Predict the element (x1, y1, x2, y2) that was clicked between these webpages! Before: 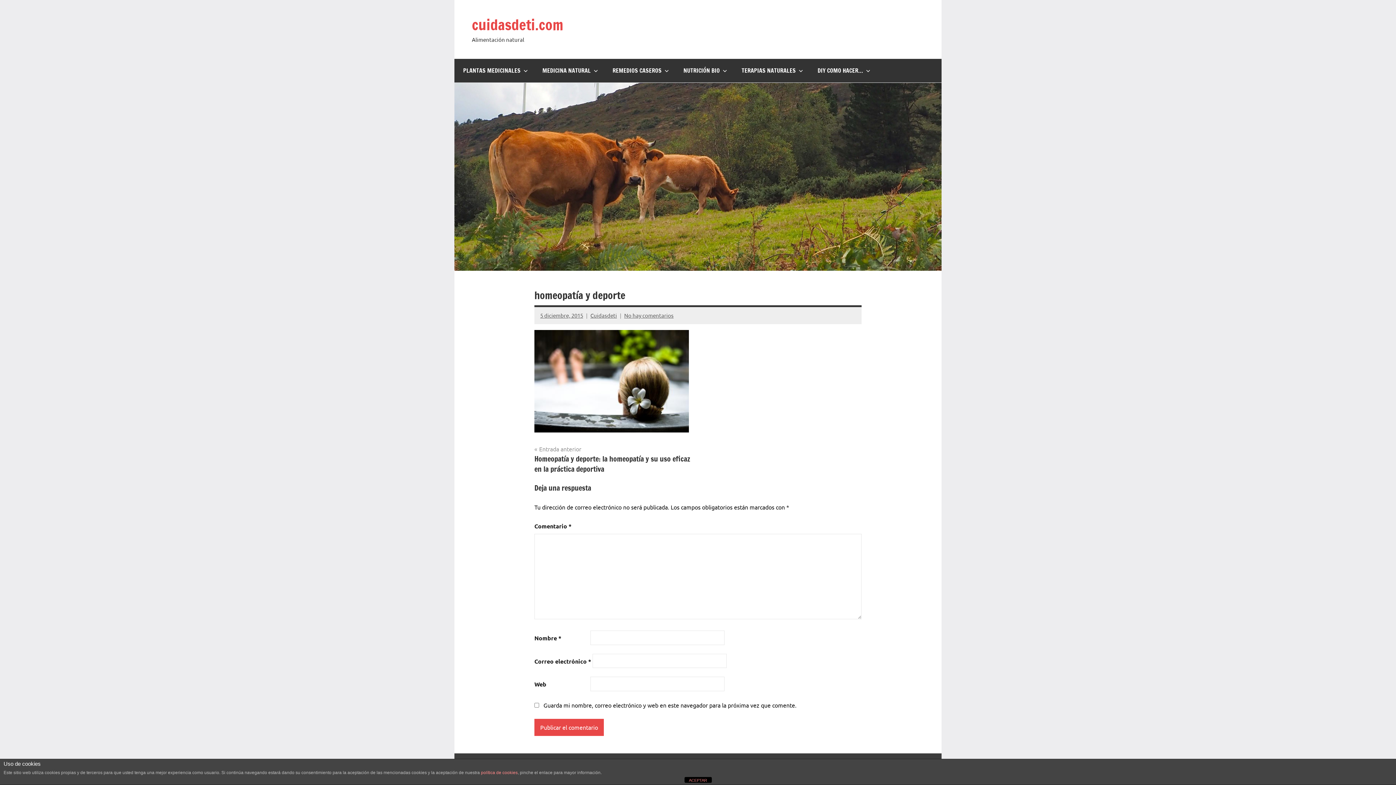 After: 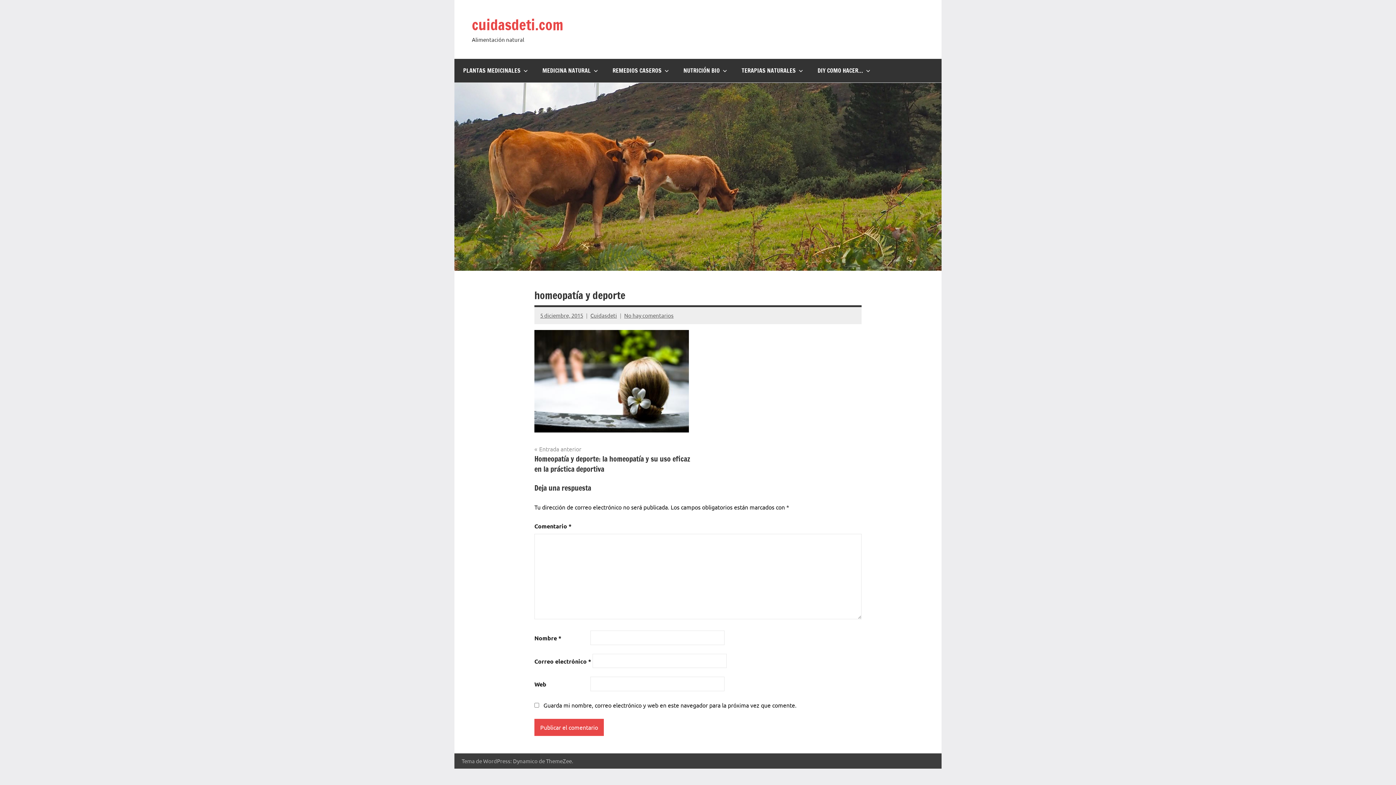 Action: label: ACEPTAR bbox: (684, 777, 711, 783)